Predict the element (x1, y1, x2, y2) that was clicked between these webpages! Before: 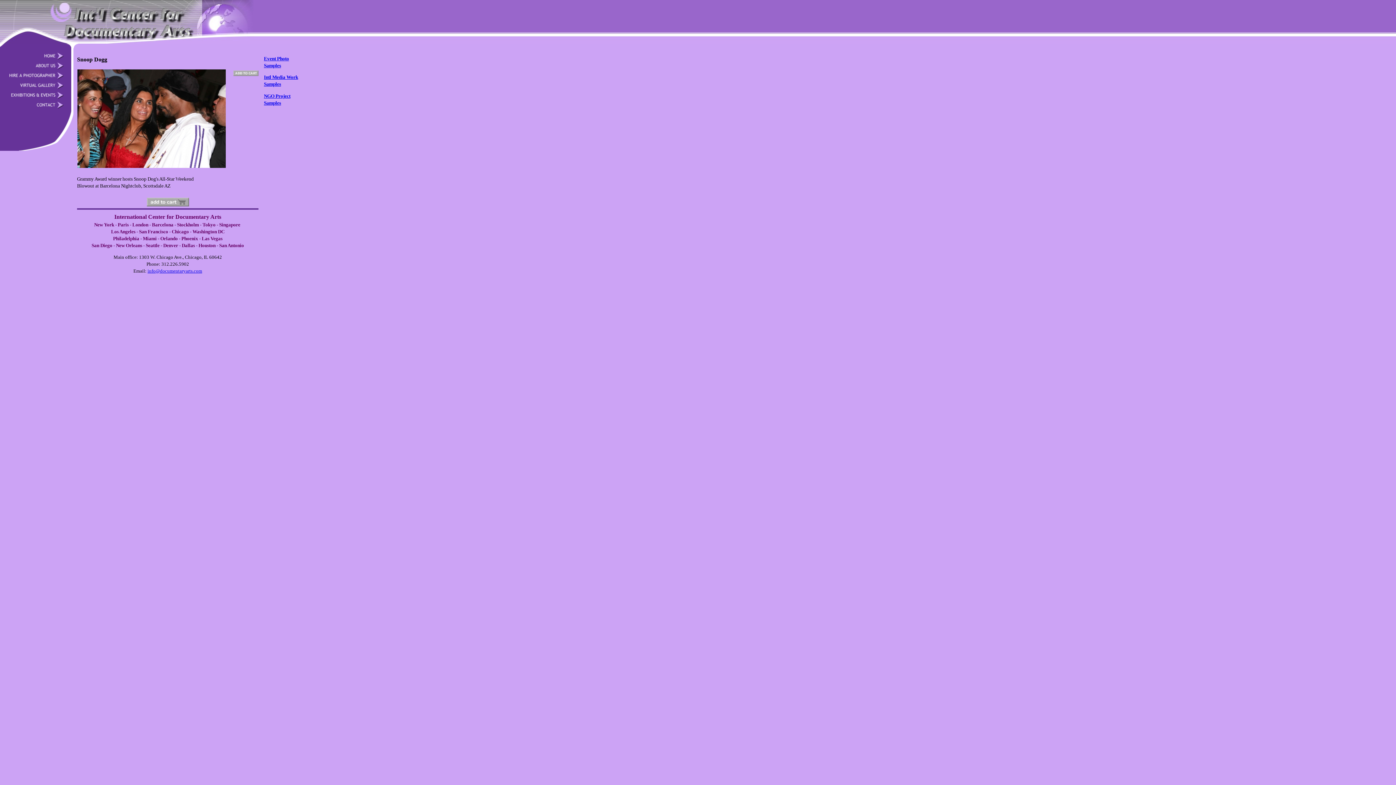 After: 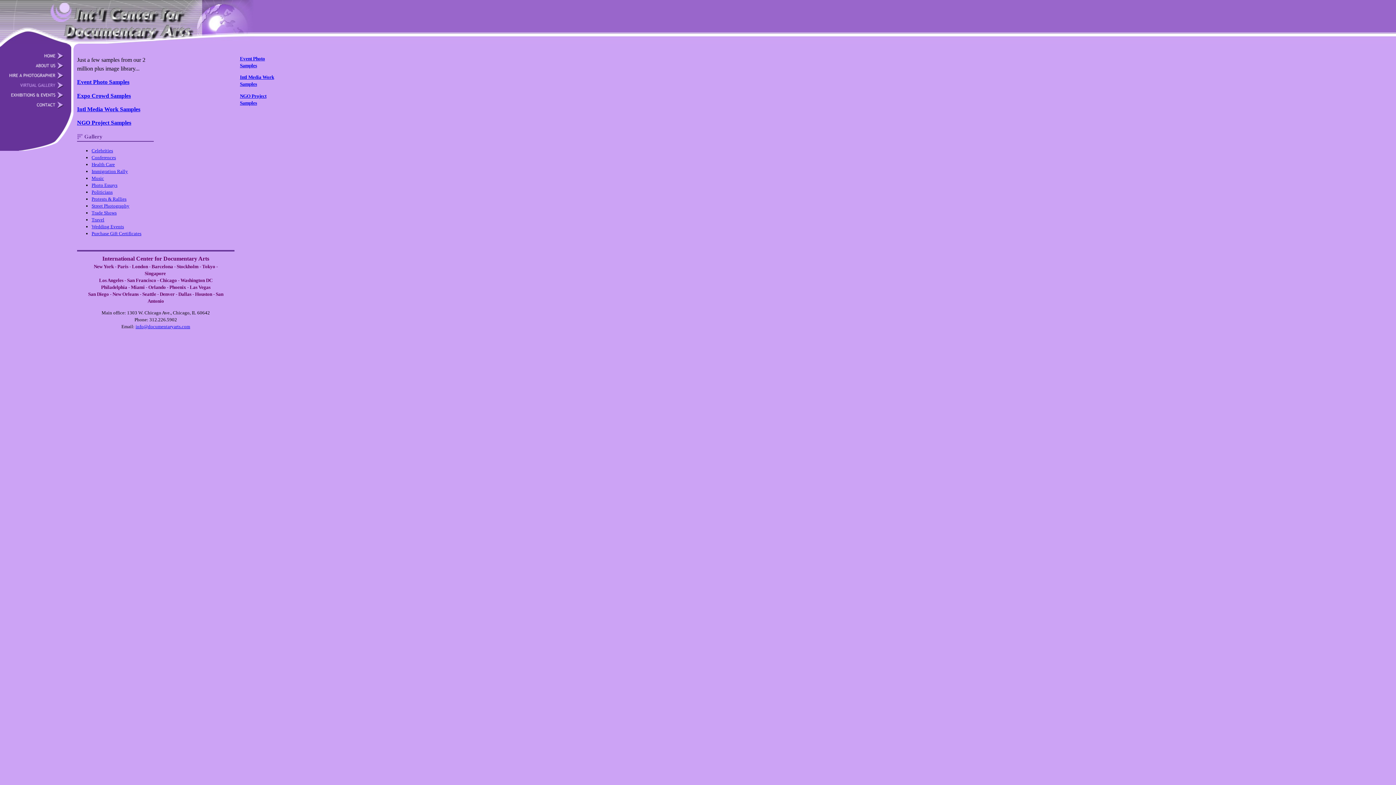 Action: bbox: (7, 81, 63, 89)